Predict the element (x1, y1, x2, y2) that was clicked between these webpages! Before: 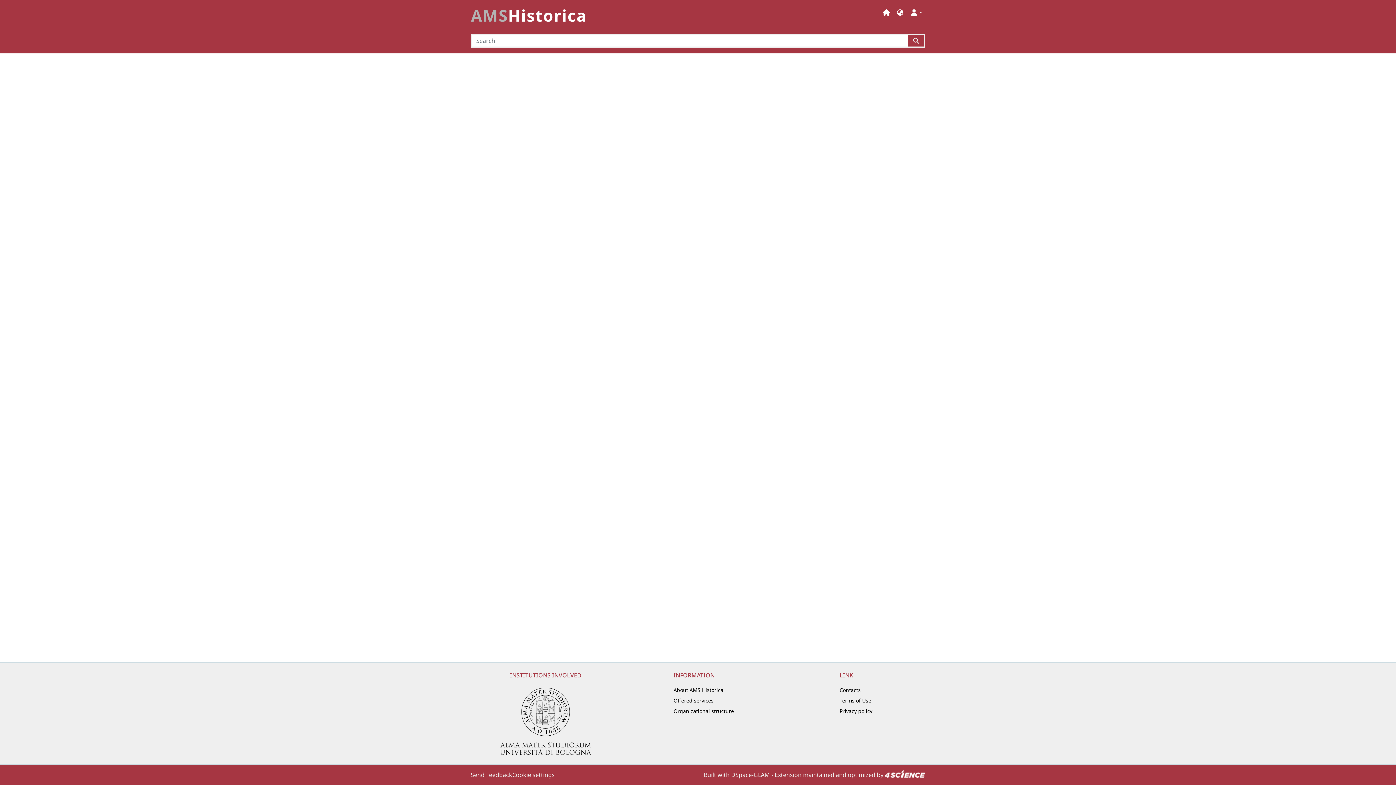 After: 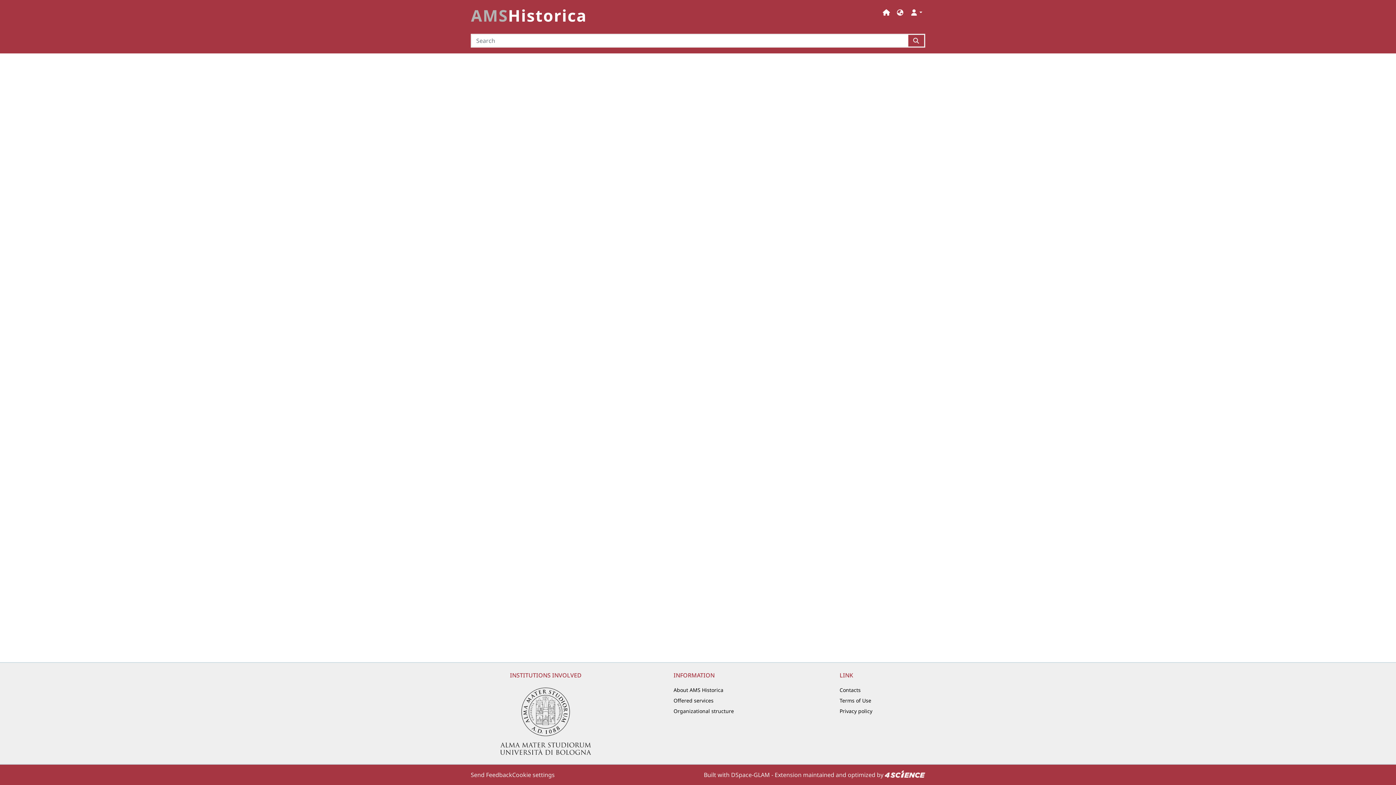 Action: bbox: (500, 688, 591, 755)